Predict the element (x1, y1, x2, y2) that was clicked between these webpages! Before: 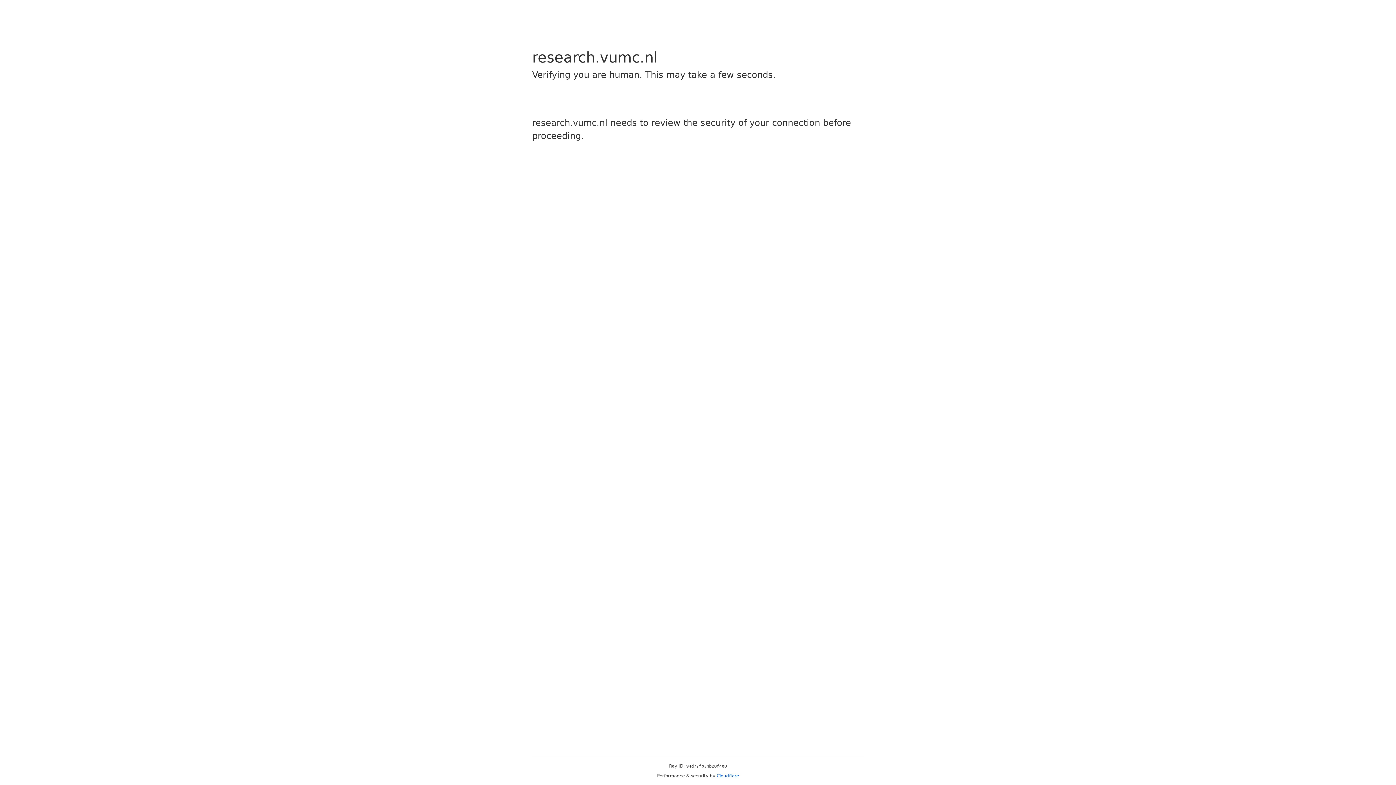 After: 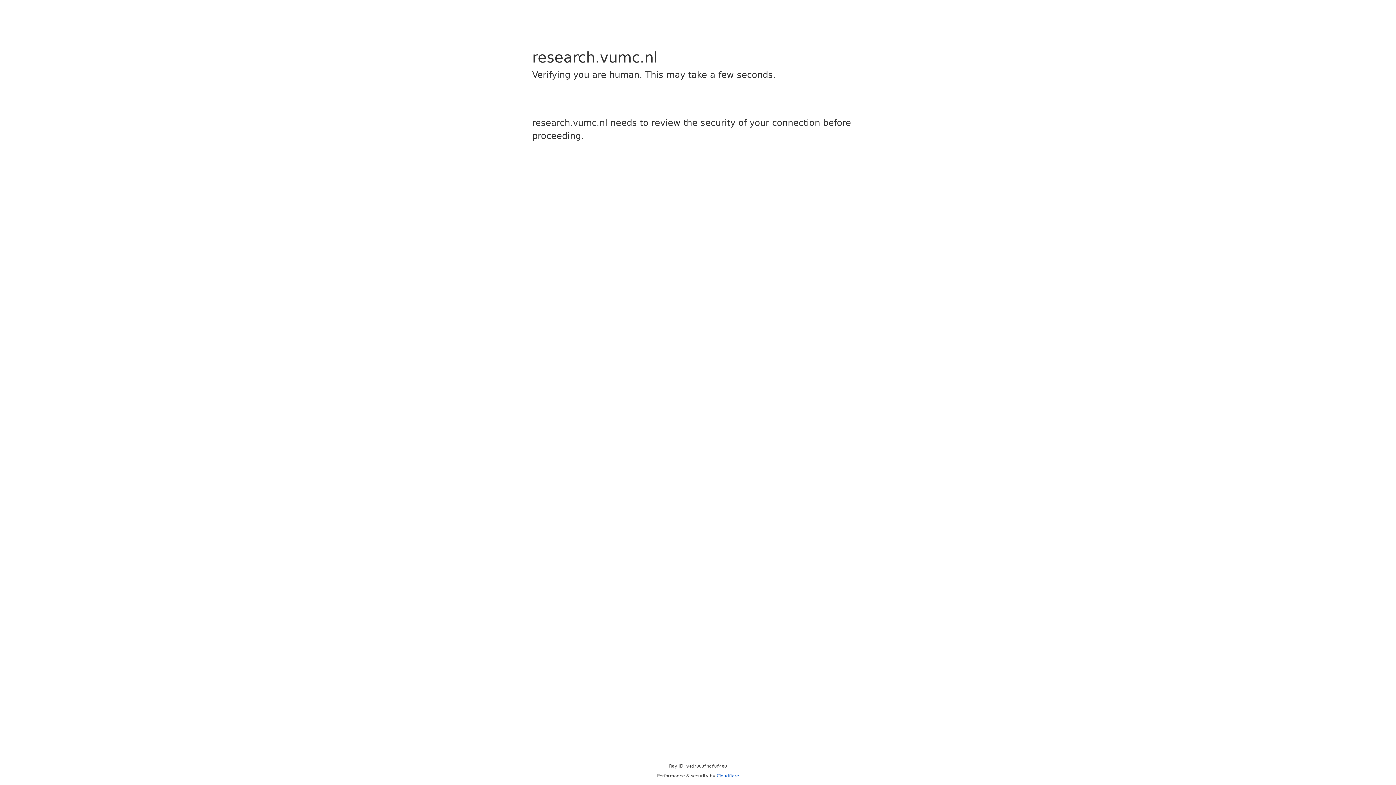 Action: label: Cloudflare bbox: (716, 773, 739, 778)